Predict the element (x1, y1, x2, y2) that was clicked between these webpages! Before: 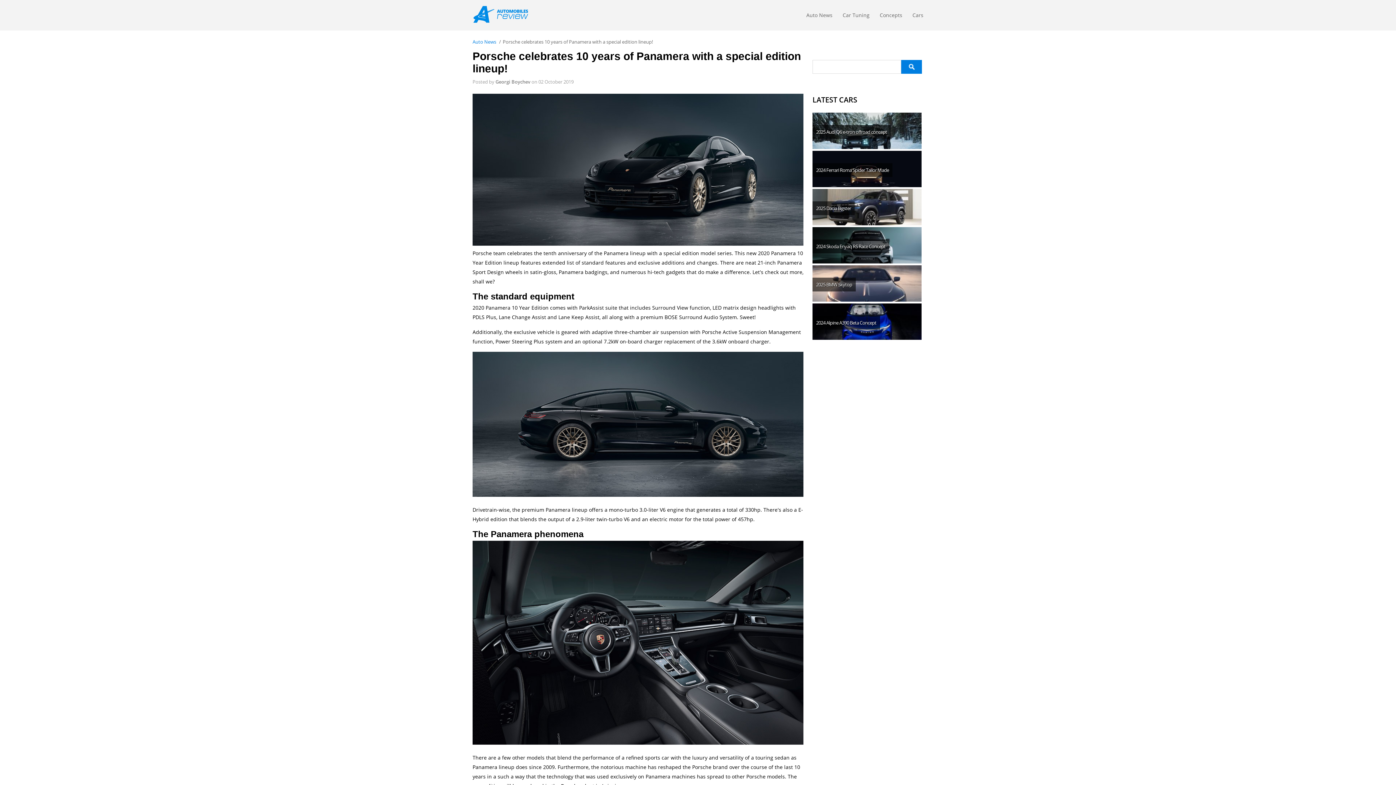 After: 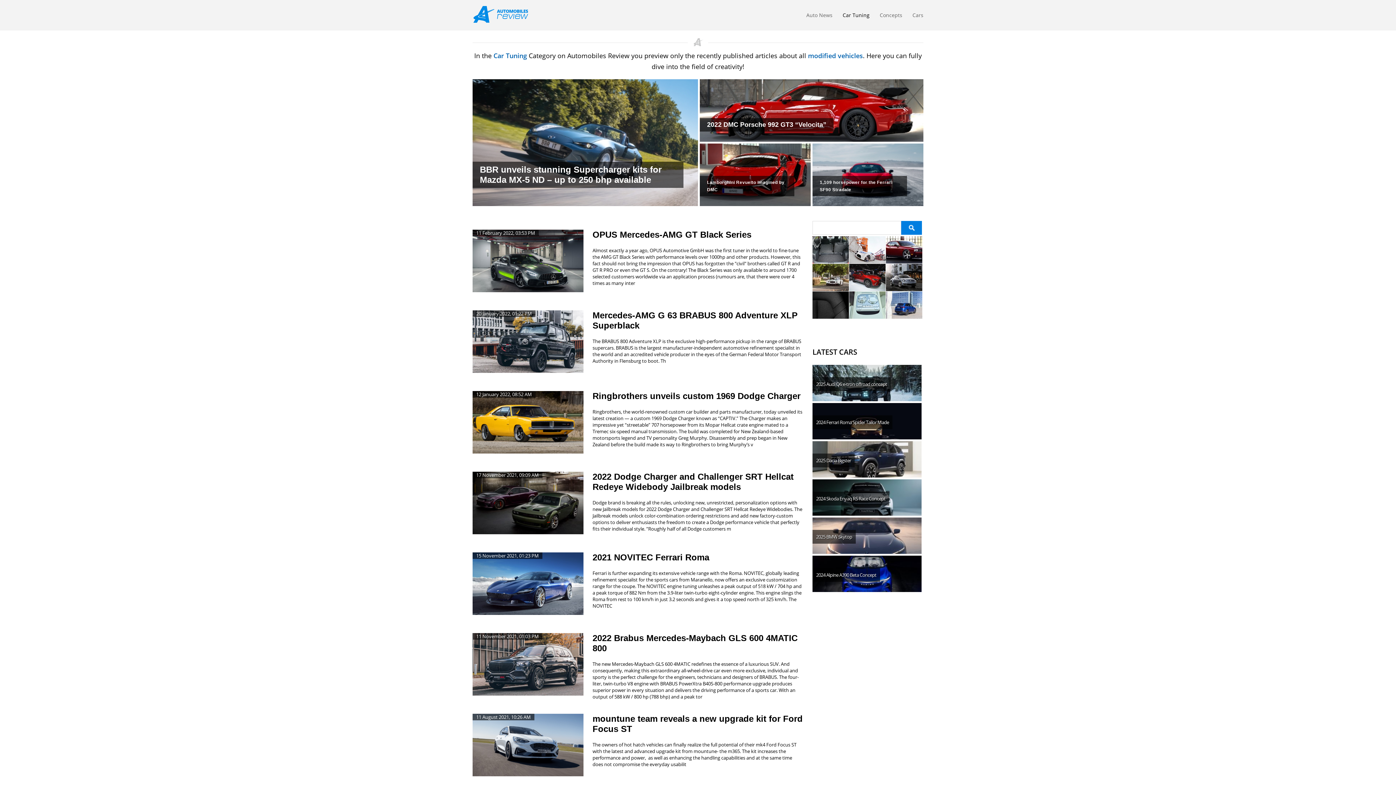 Action: bbox: (842, 11, 869, 22) label: Car Tuning